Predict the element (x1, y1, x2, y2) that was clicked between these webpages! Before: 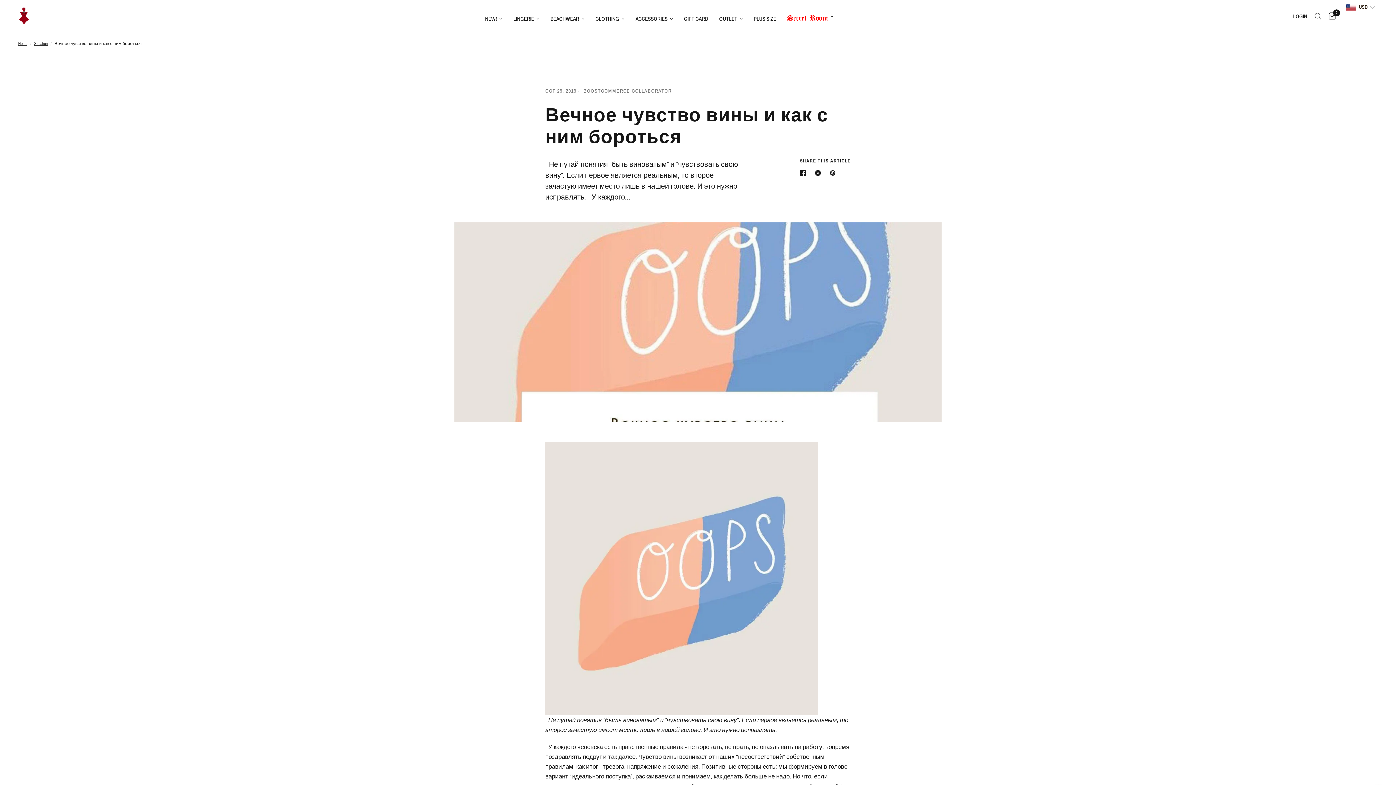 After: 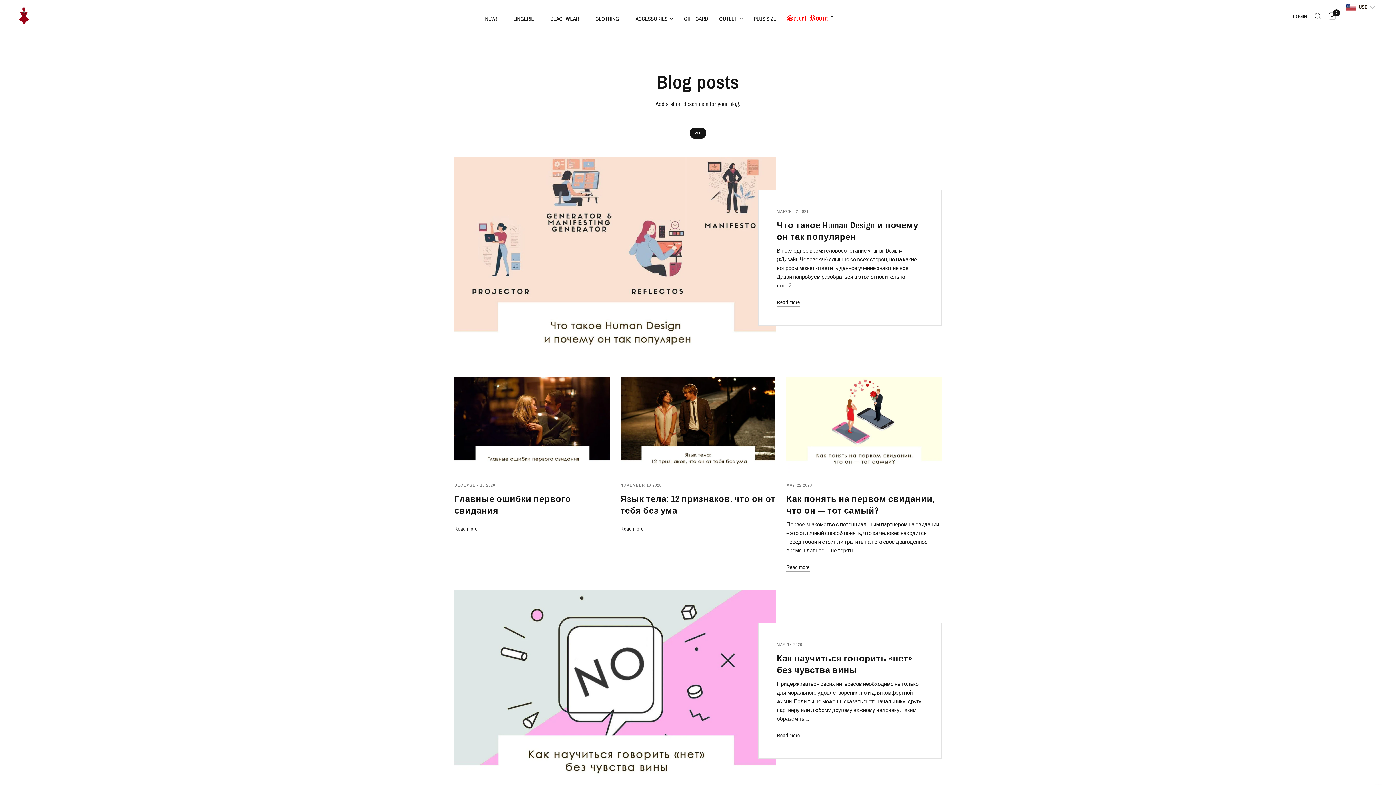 Action: bbox: (34, 40, 47, 47) label: Situation